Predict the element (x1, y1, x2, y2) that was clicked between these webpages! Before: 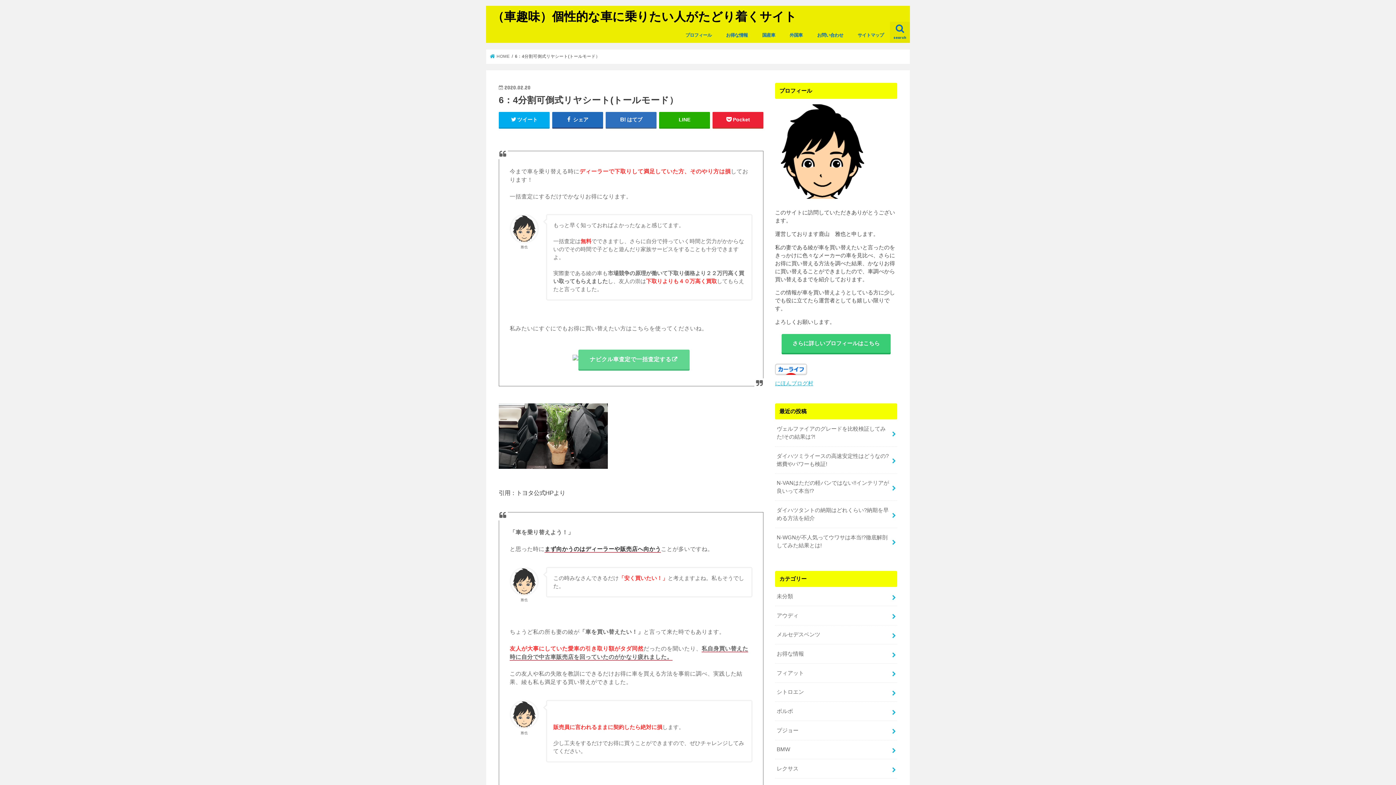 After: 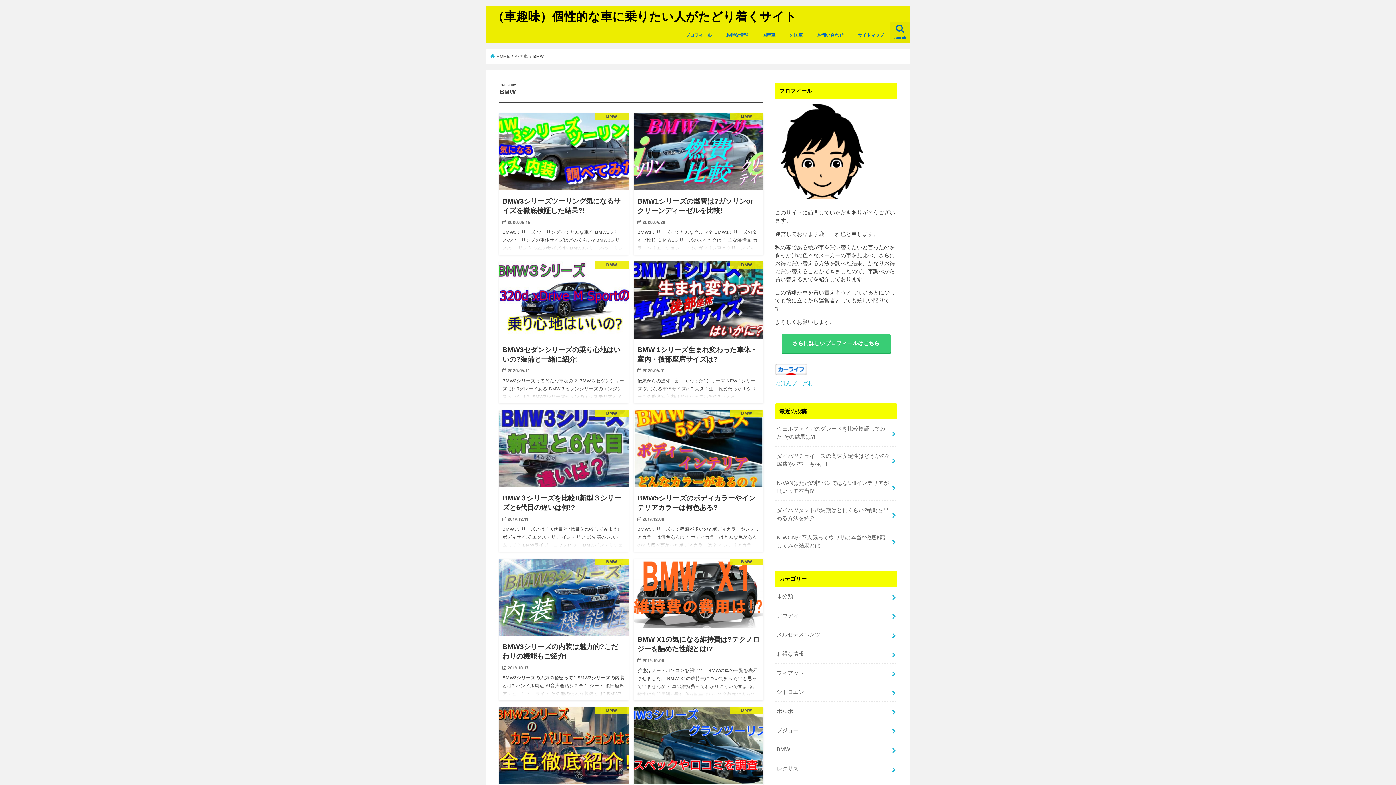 Action: label: BMW bbox: (775, 740, 897, 759)